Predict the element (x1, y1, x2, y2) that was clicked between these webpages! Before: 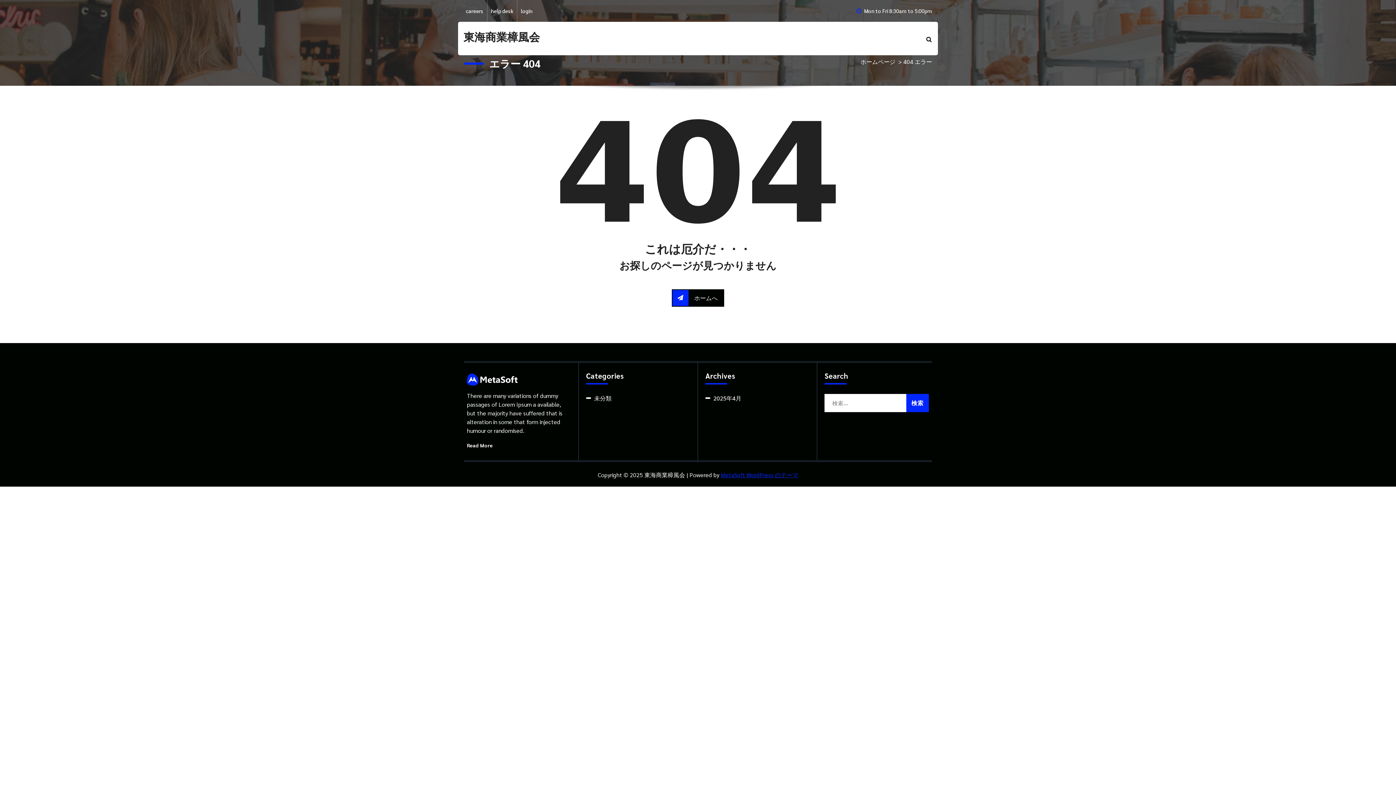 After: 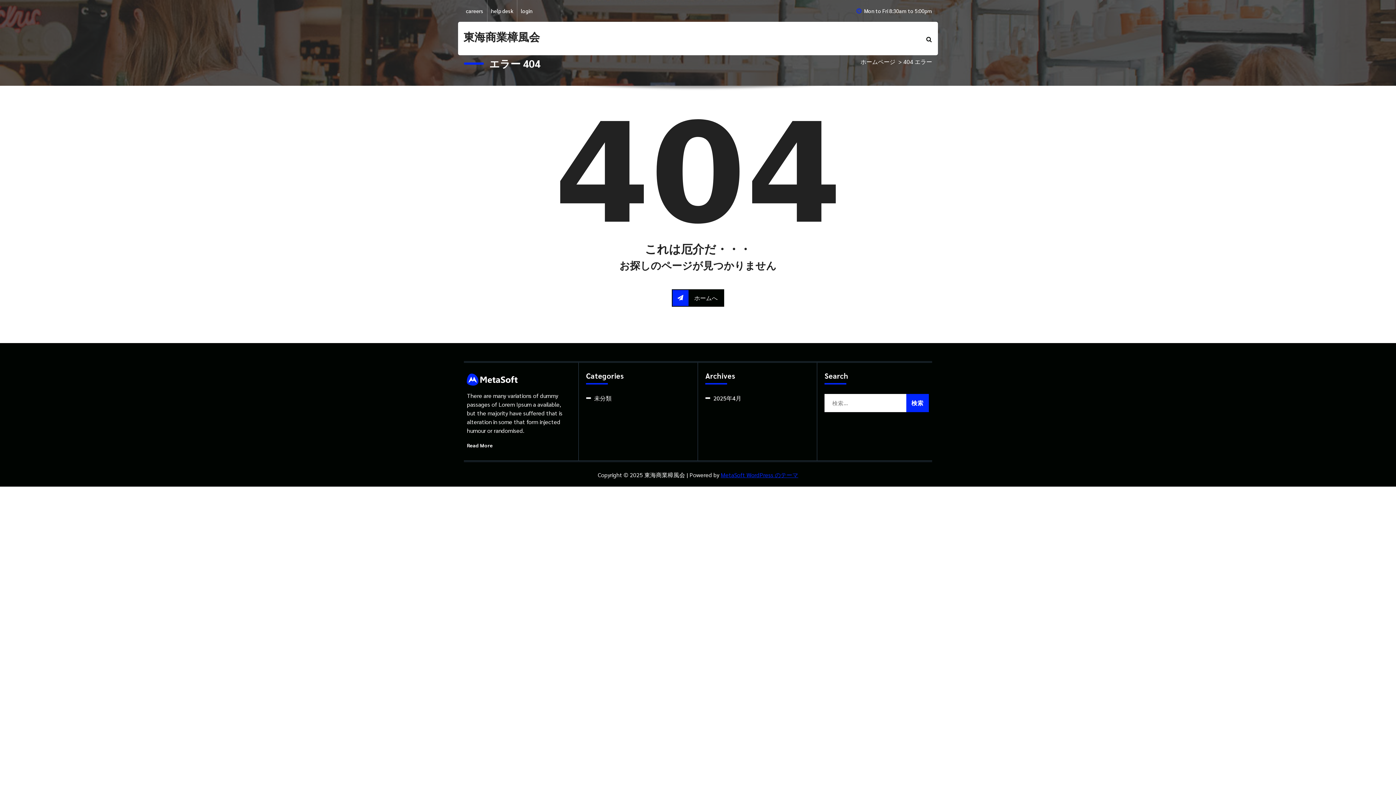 Action: label: help desk bbox: (491, 0, 513, 21)